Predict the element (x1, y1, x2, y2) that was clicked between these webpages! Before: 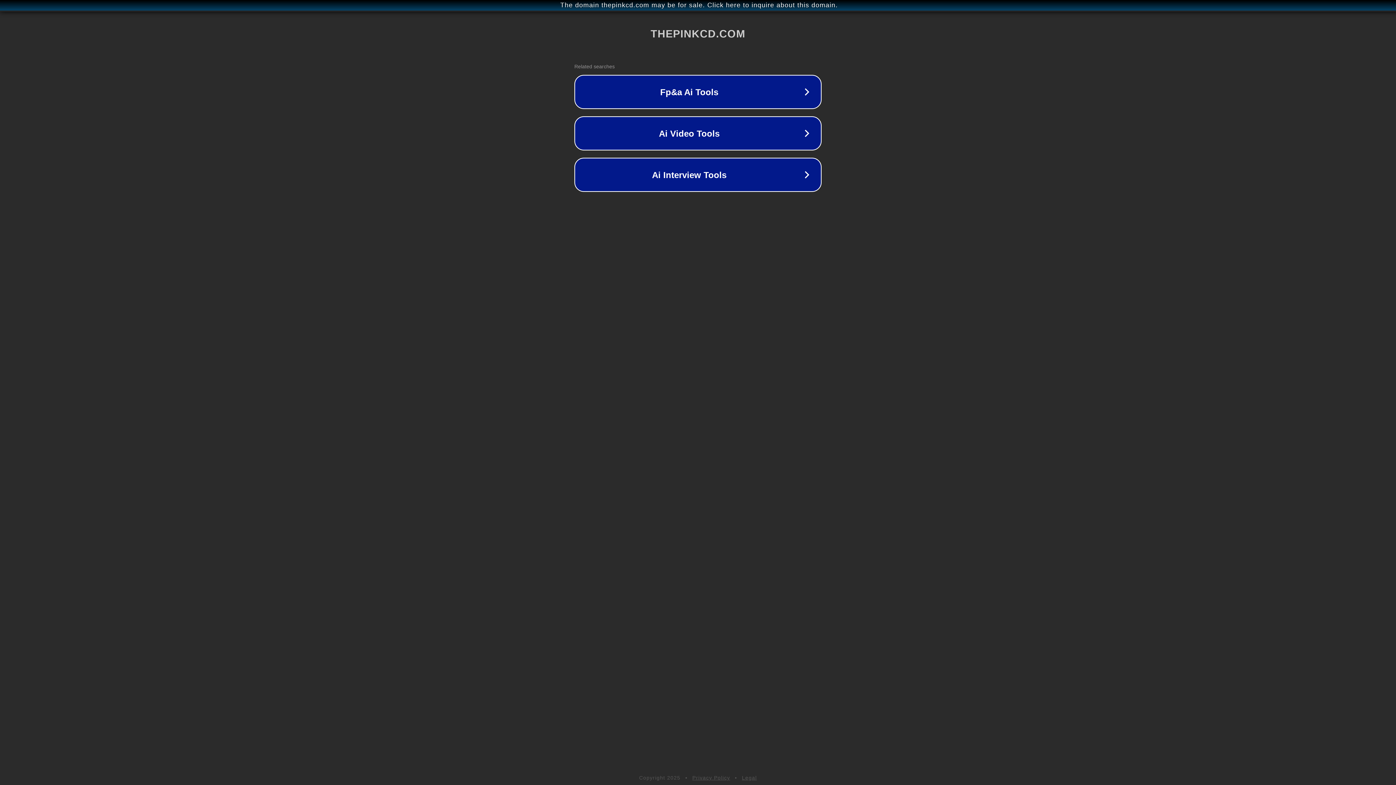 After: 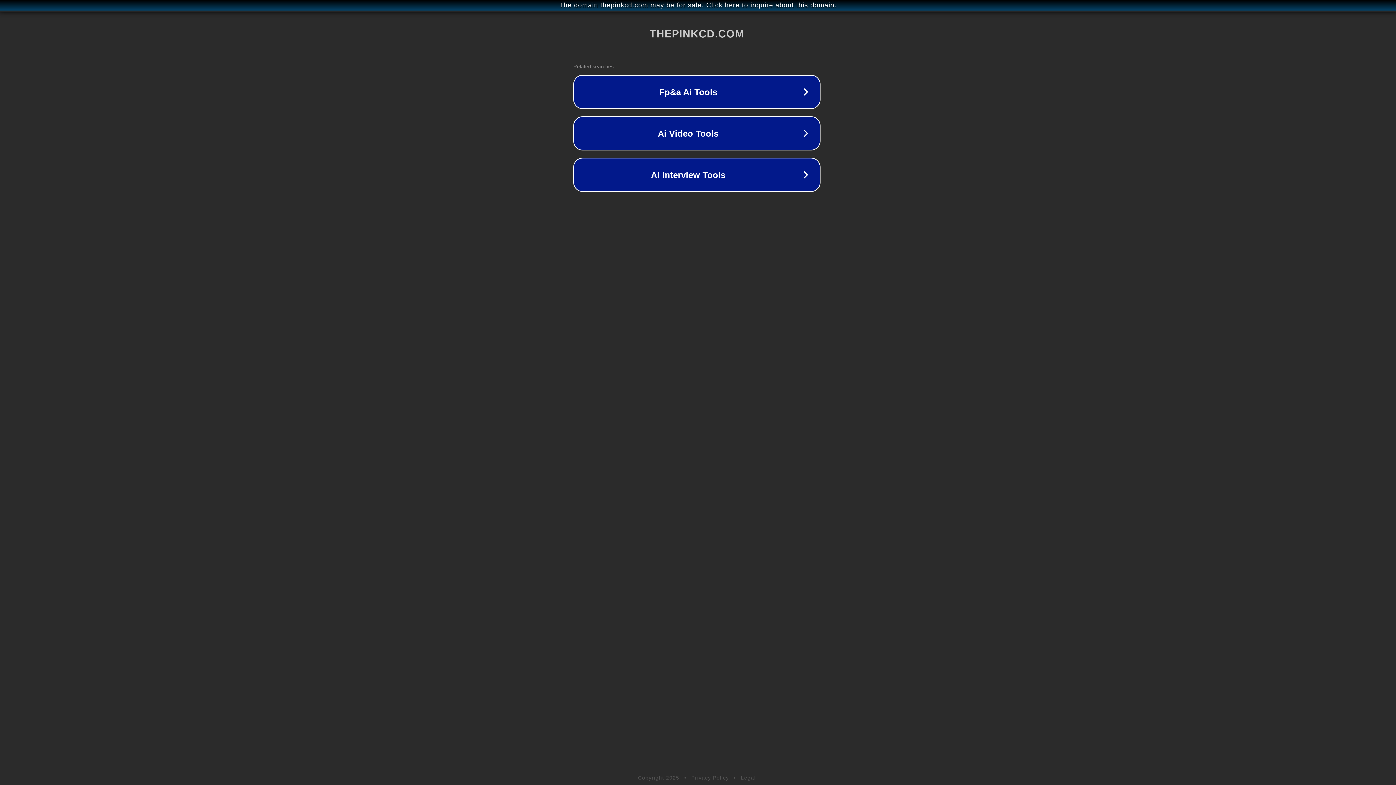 Action: bbox: (1, 1, 1397, 9) label: The domain thepinkcd.com may be for sale. Click here to inquire about this domain.